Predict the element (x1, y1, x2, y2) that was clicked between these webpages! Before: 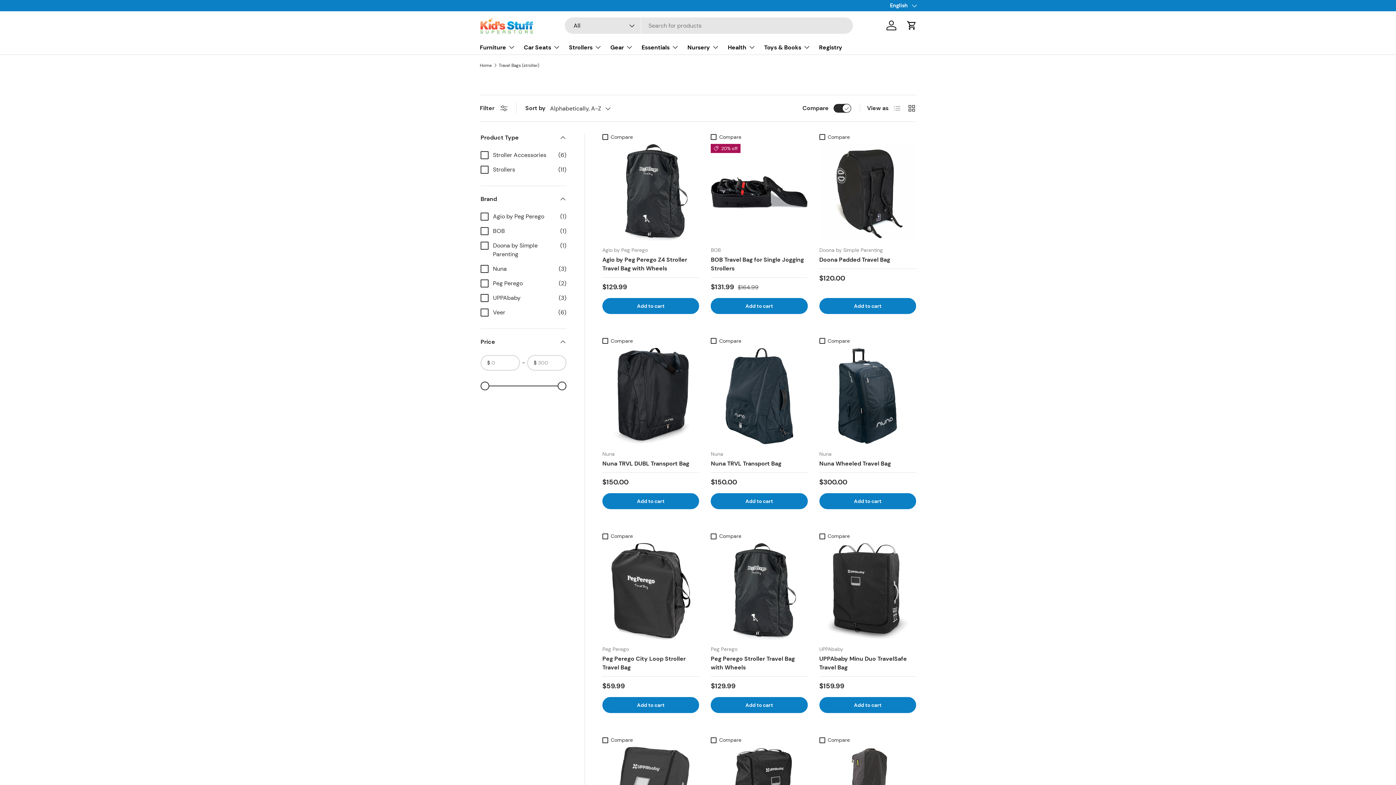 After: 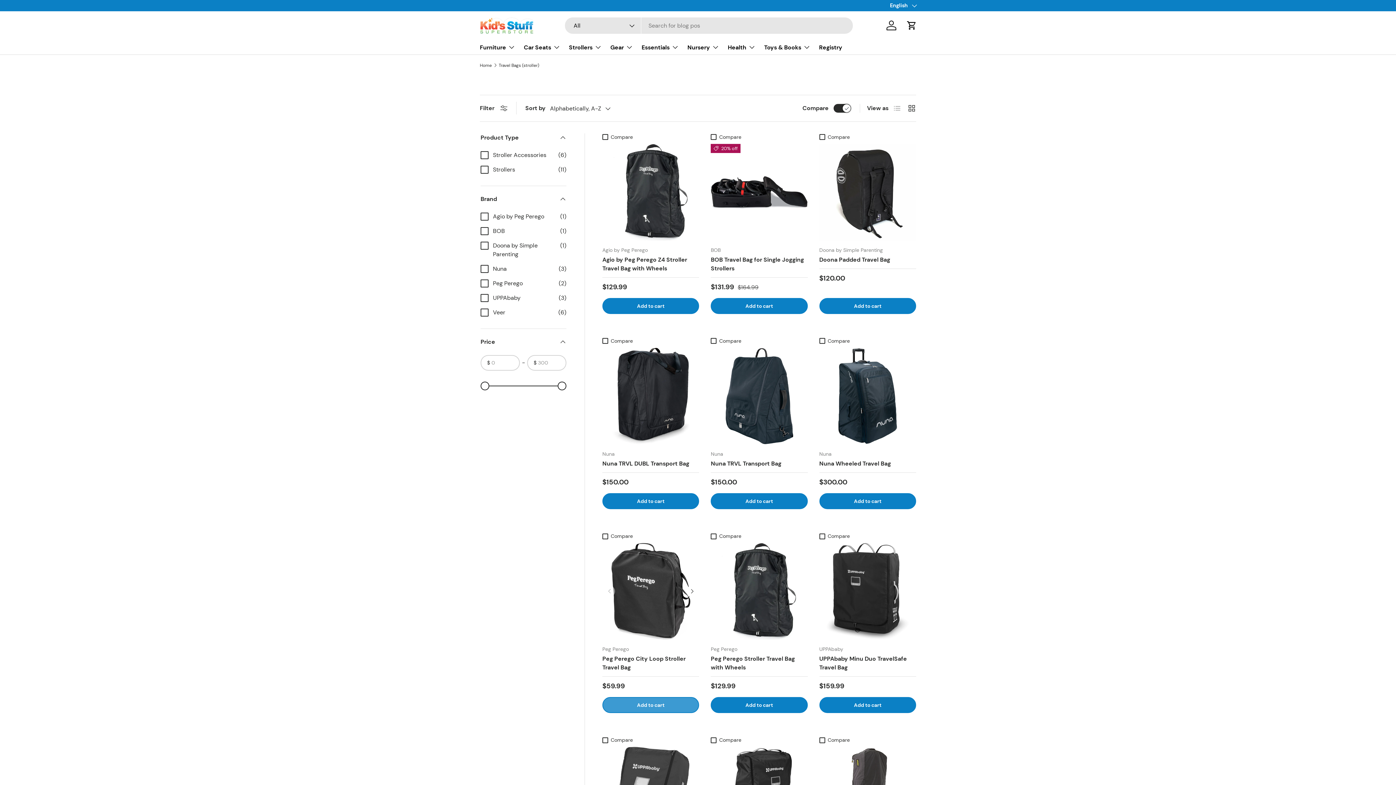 Action: label: Add to cart bbox: (602, 697, 699, 713)